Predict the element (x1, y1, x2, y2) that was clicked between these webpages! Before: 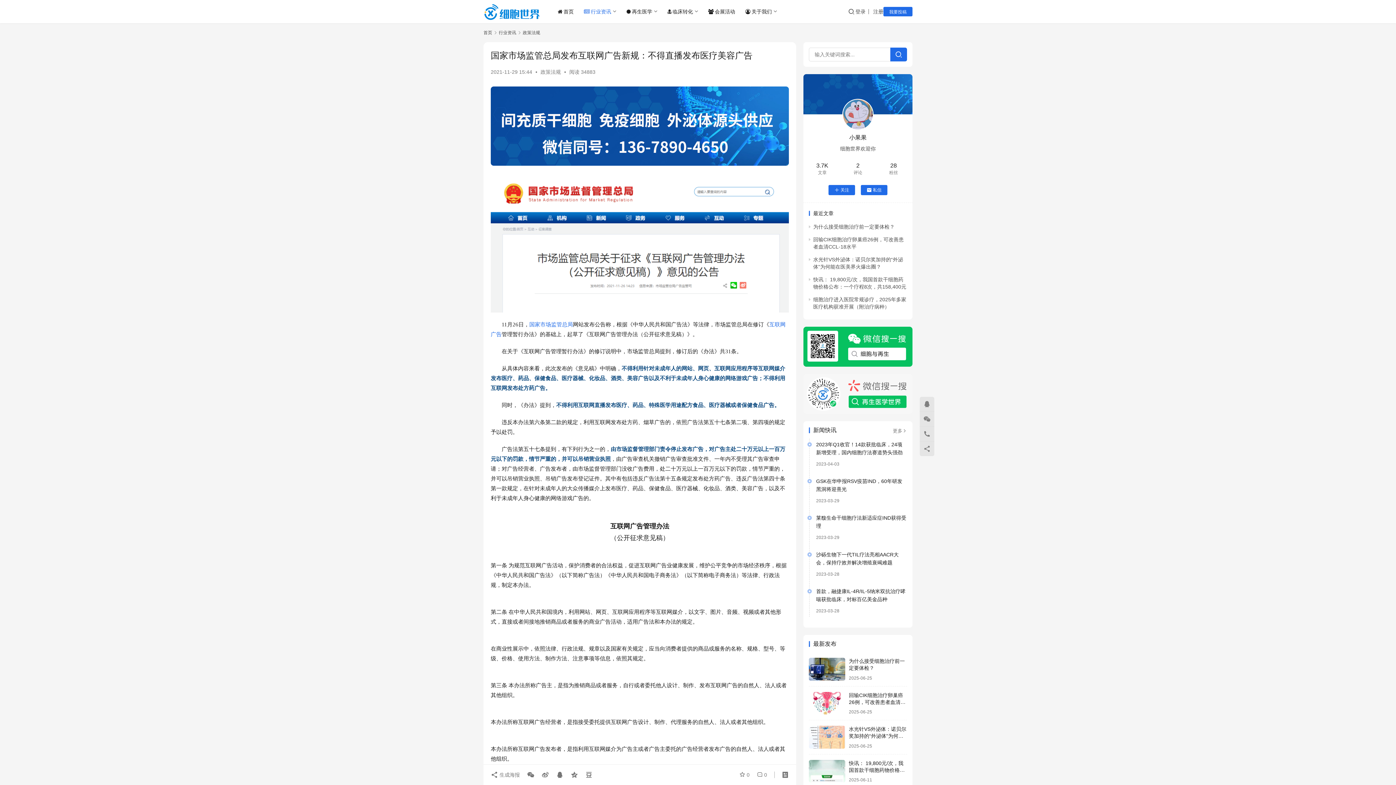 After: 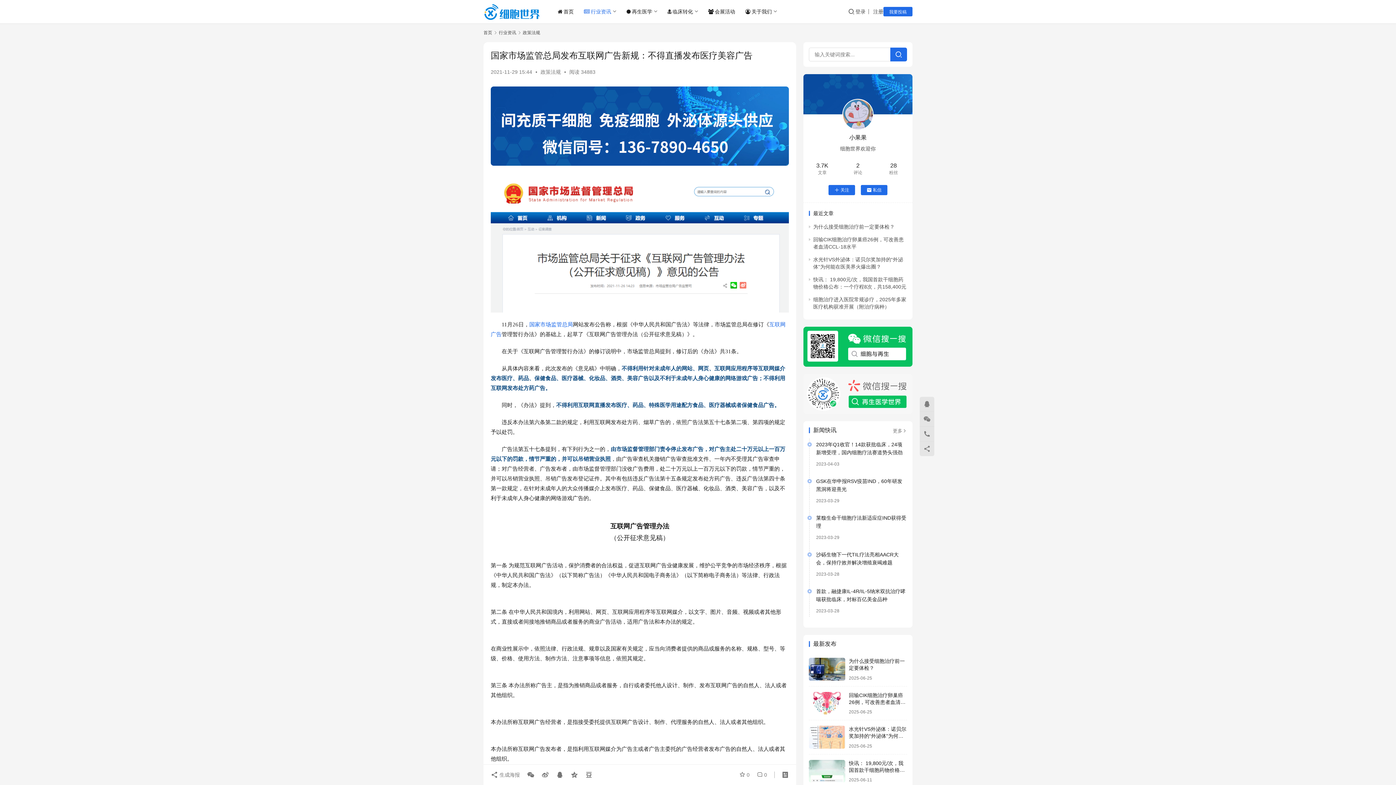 Action: bbox: (529, 321, 573, 327) label: 国家市场监管总局